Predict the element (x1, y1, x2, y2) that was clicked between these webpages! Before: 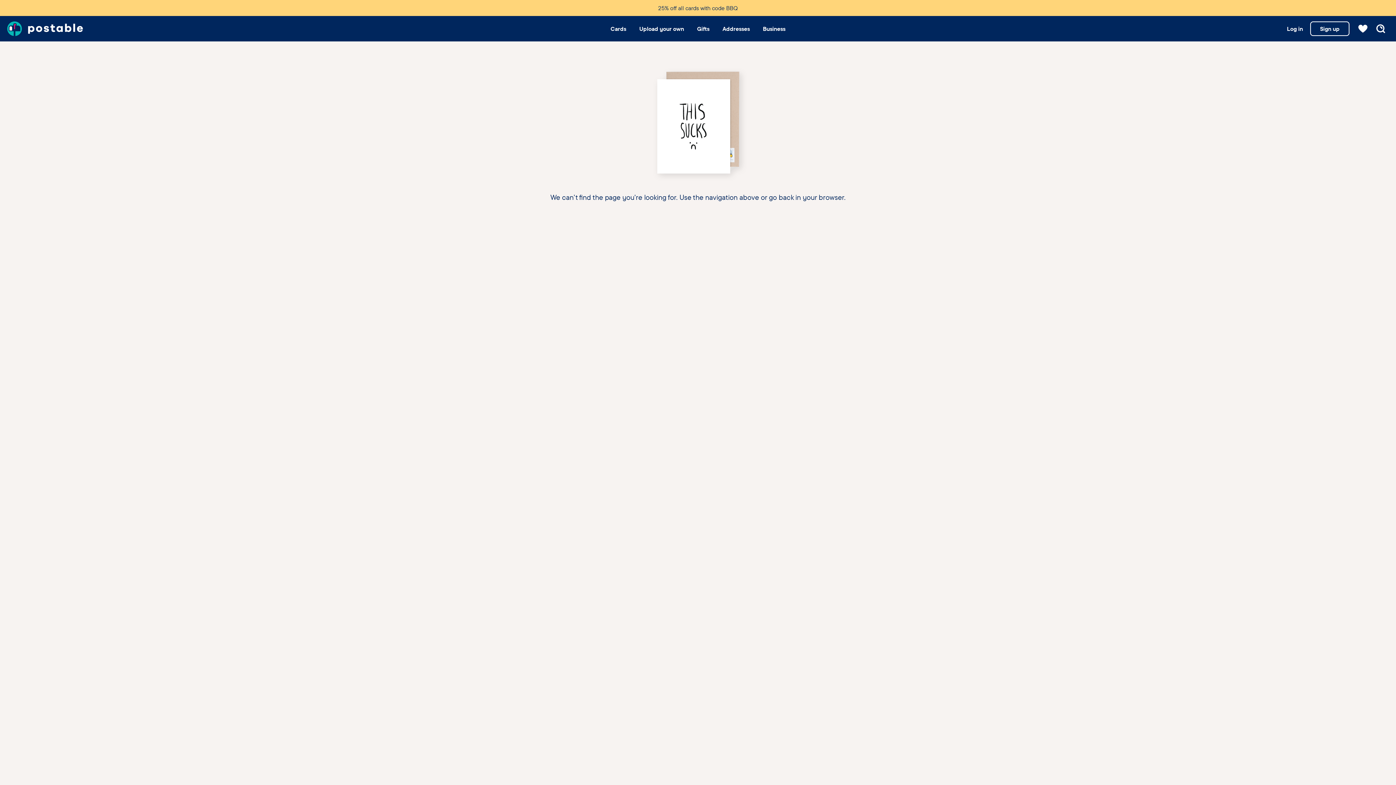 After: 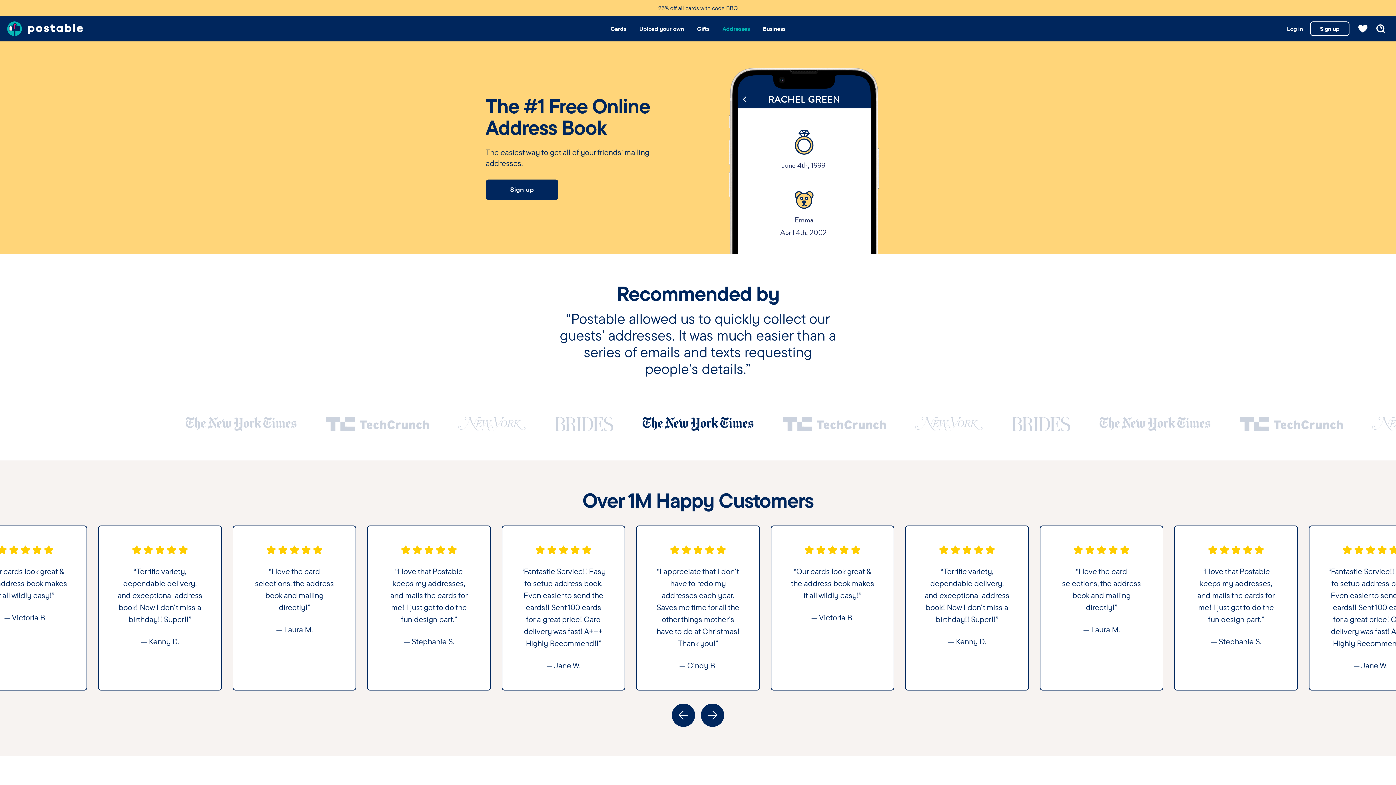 Action: label: Addresses bbox: (722, 16, 750, 41)